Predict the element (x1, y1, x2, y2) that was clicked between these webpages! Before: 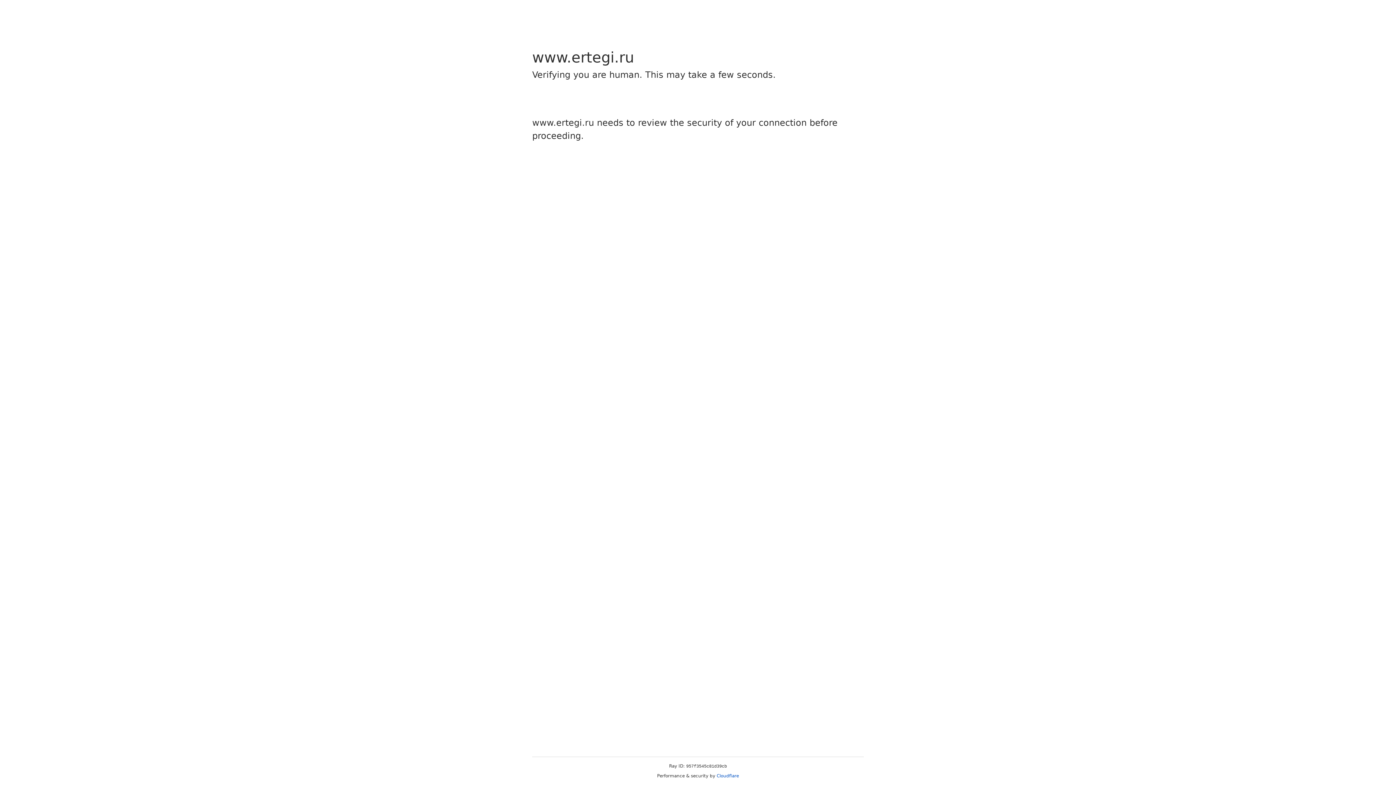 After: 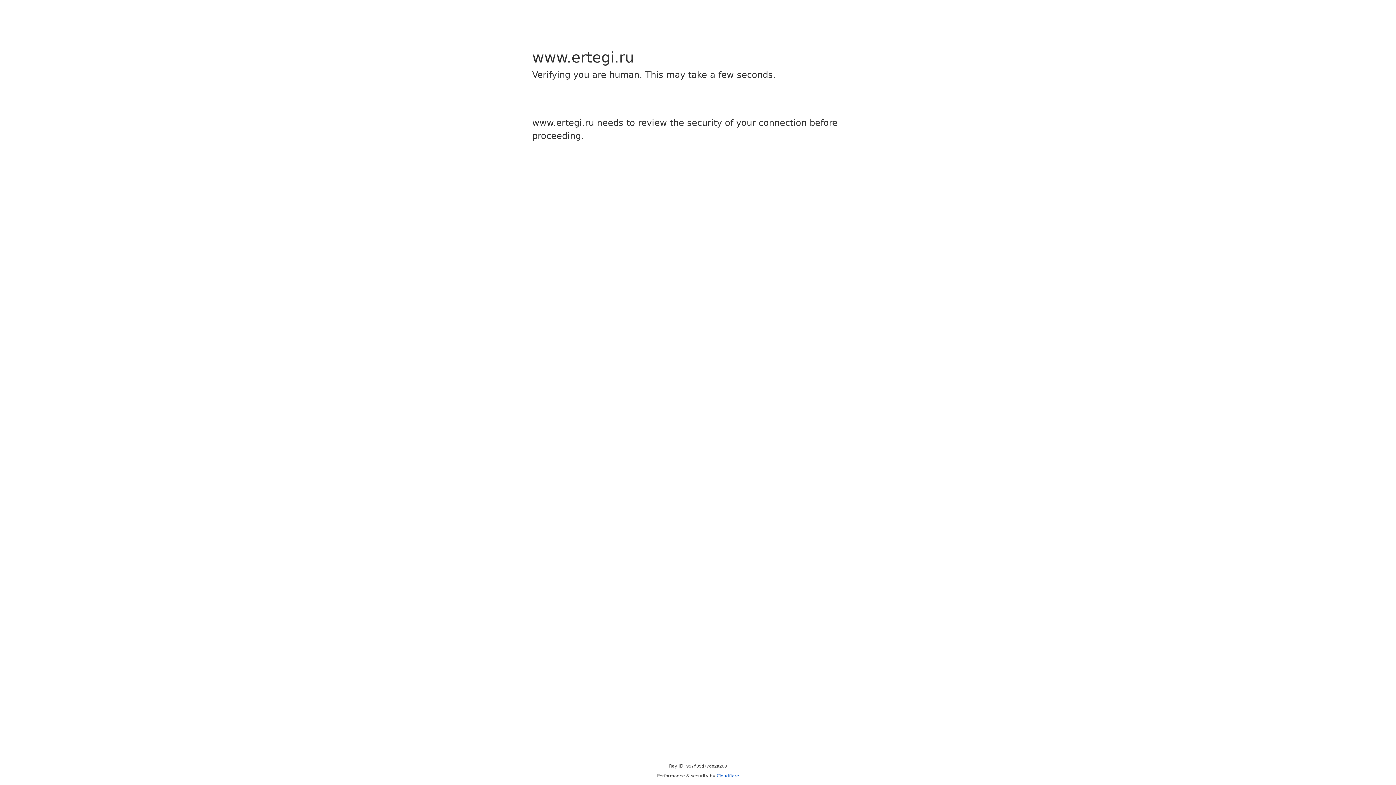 Action: label: Cloudflare bbox: (716, 773, 739, 778)